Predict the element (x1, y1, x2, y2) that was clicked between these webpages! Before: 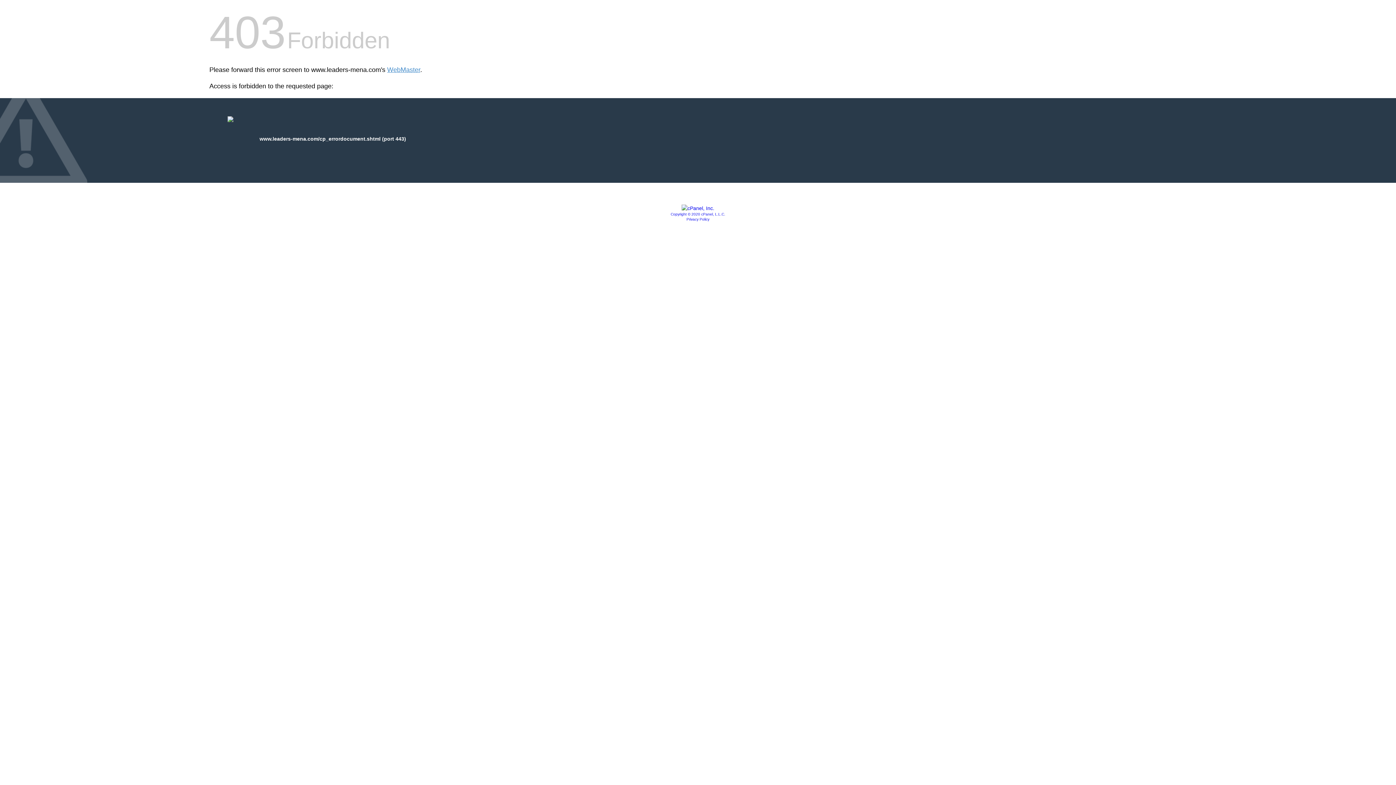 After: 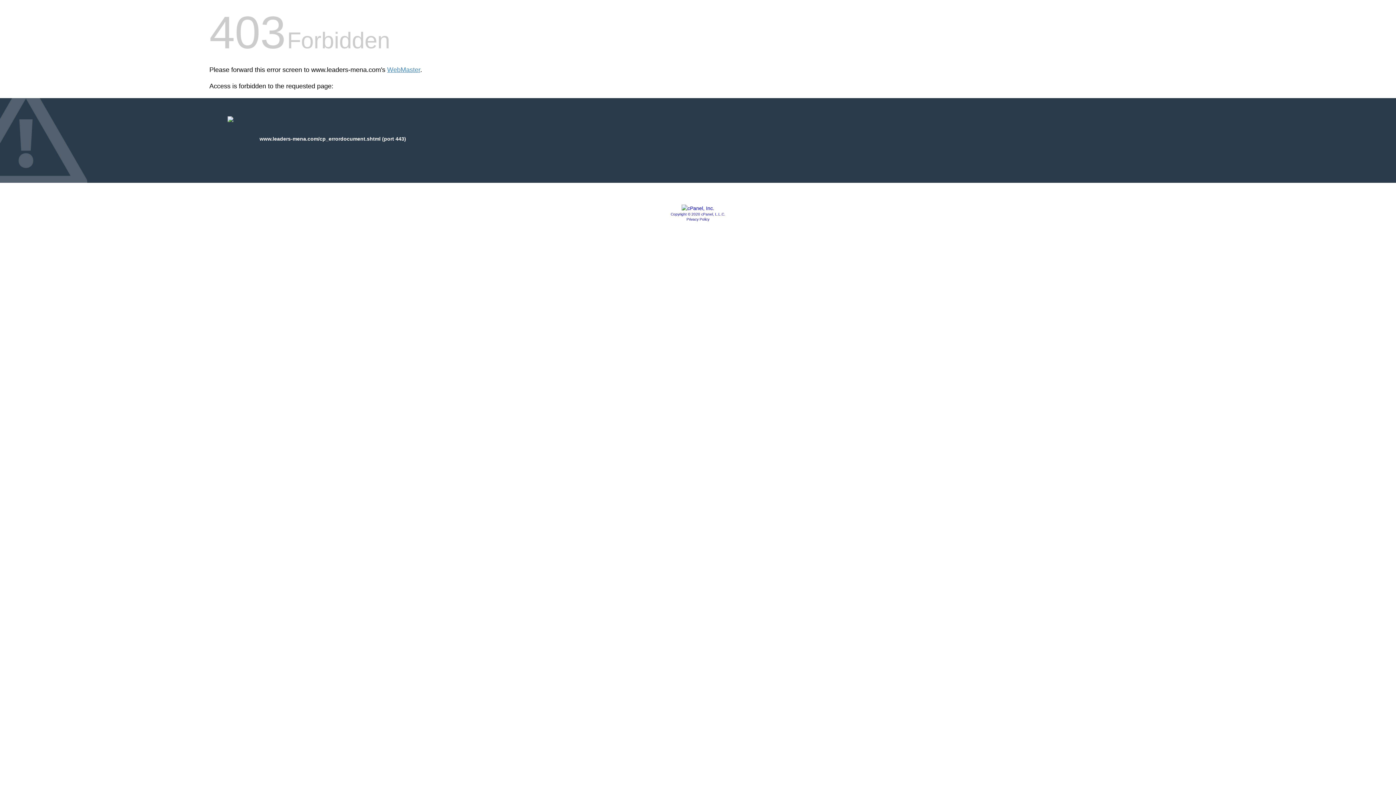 Action: bbox: (681, 205, 714, 211)